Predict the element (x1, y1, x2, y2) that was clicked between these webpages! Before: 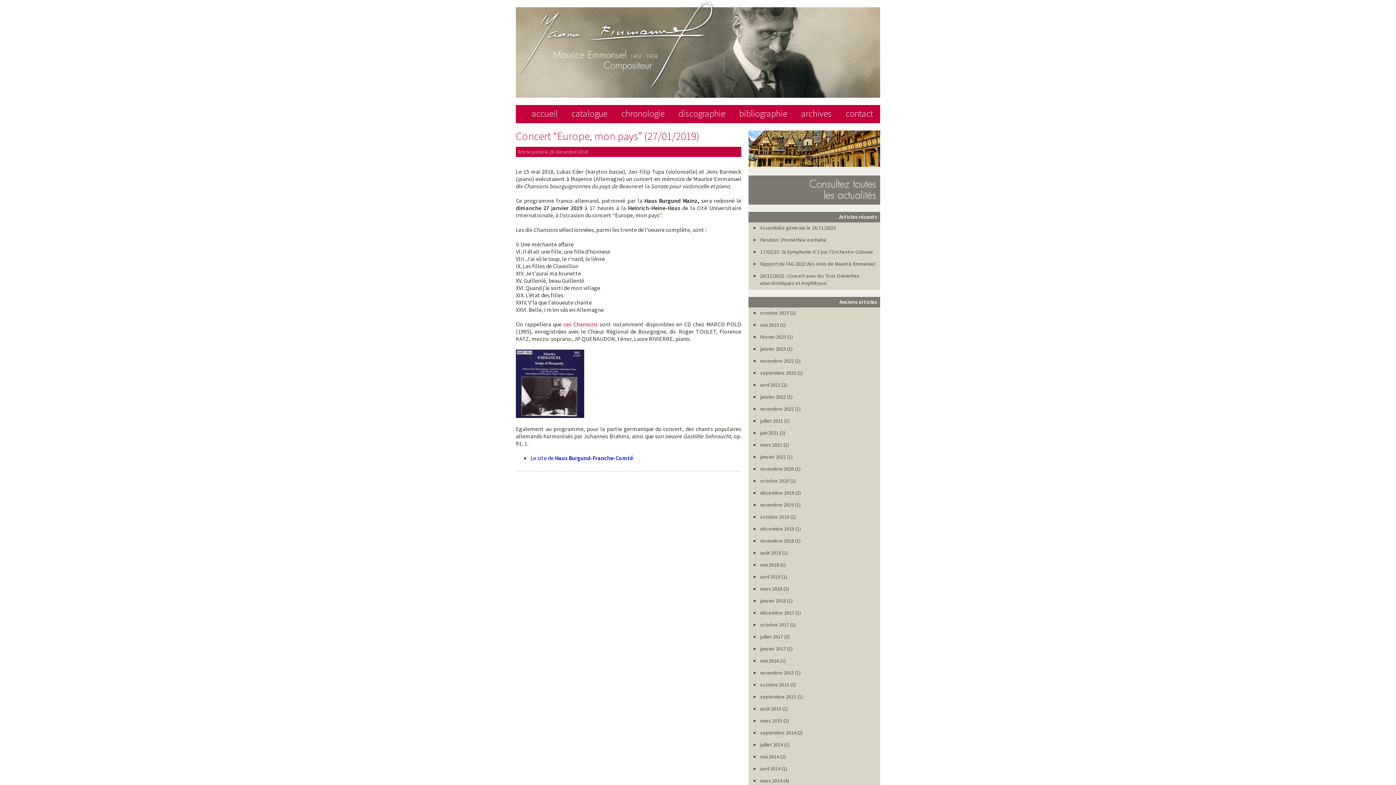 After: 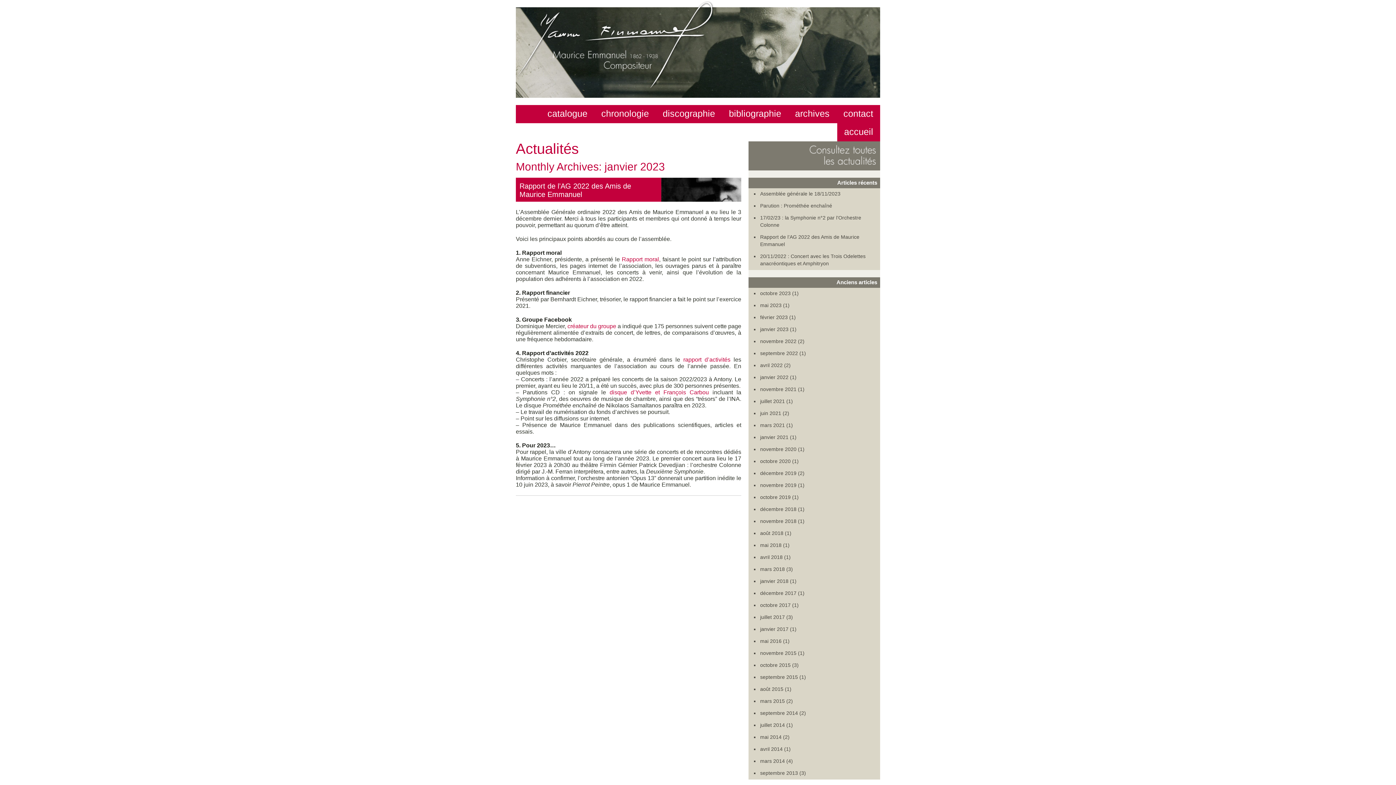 Action: bbox: (760, 345, 786, 352) label: janvier 2023